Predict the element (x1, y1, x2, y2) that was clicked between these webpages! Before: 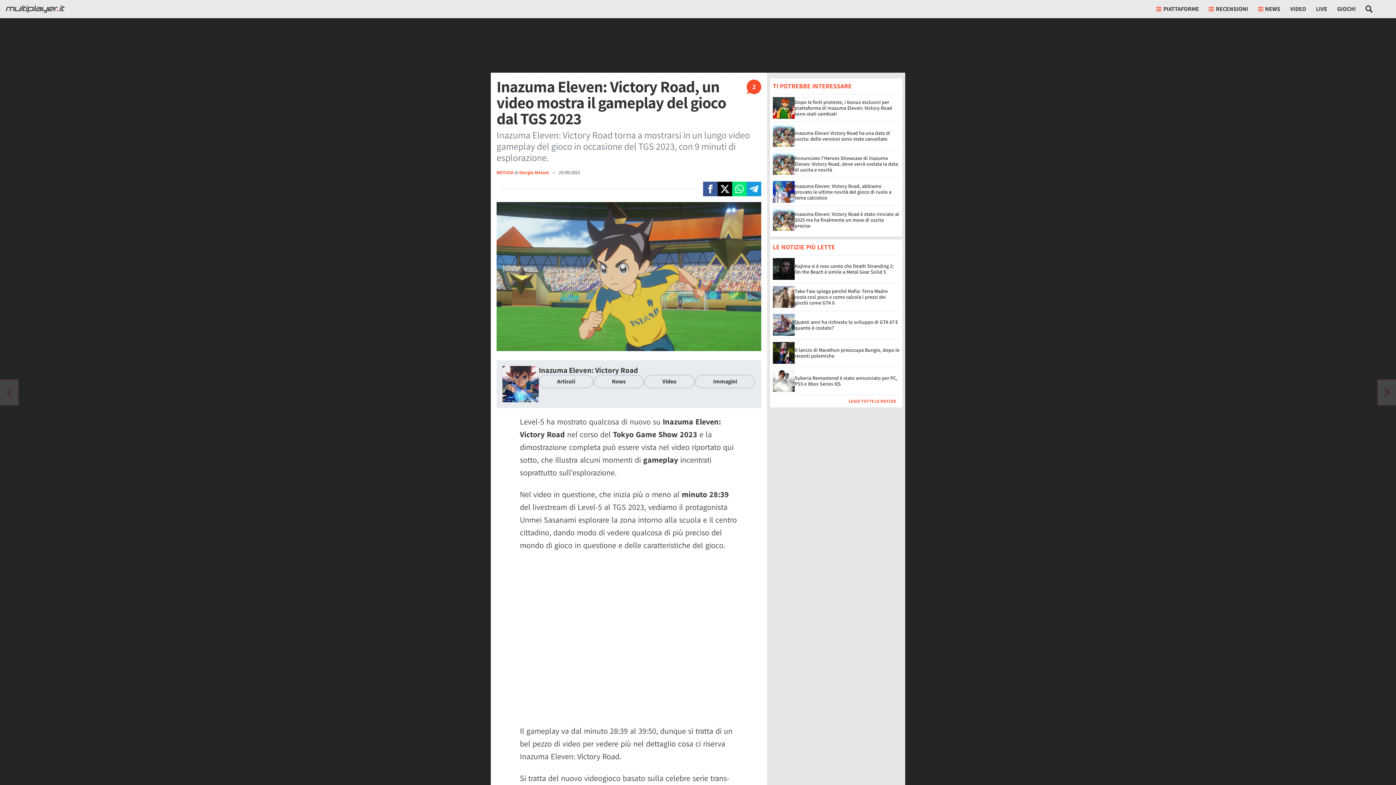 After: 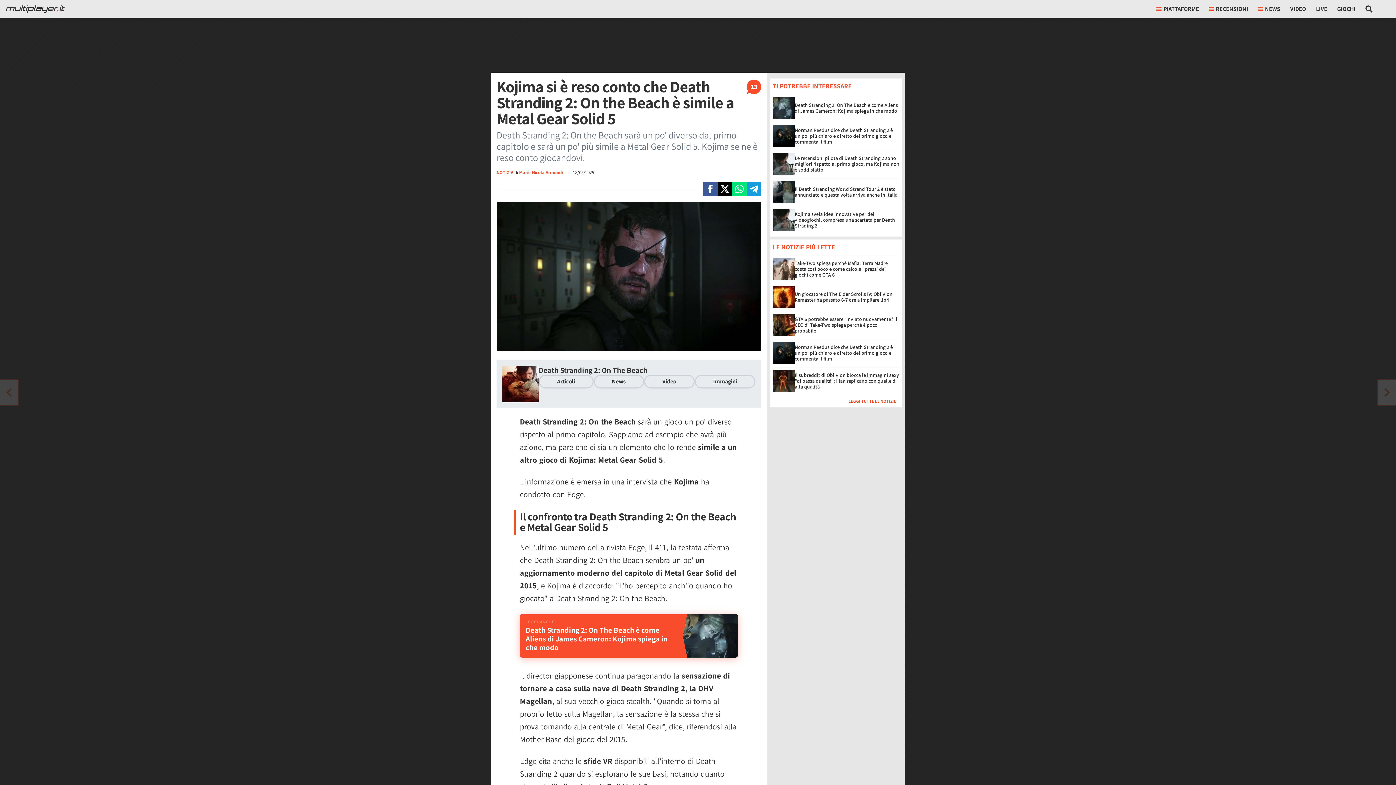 Action: label: Kojima si è reso conto che Death Stranding 2: On the Beach è simile a Metal Gear Solid 5 bbox: (794, 262, 894, 275)